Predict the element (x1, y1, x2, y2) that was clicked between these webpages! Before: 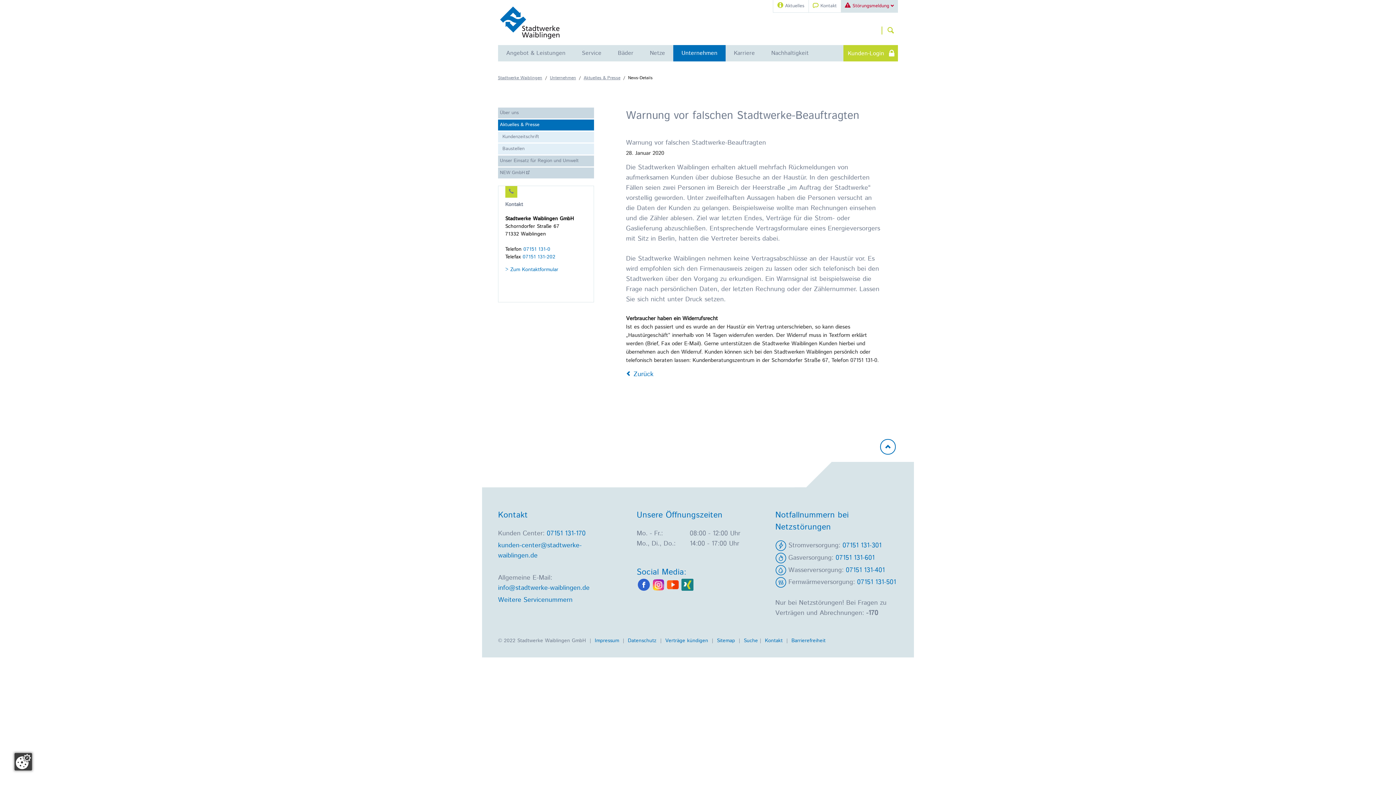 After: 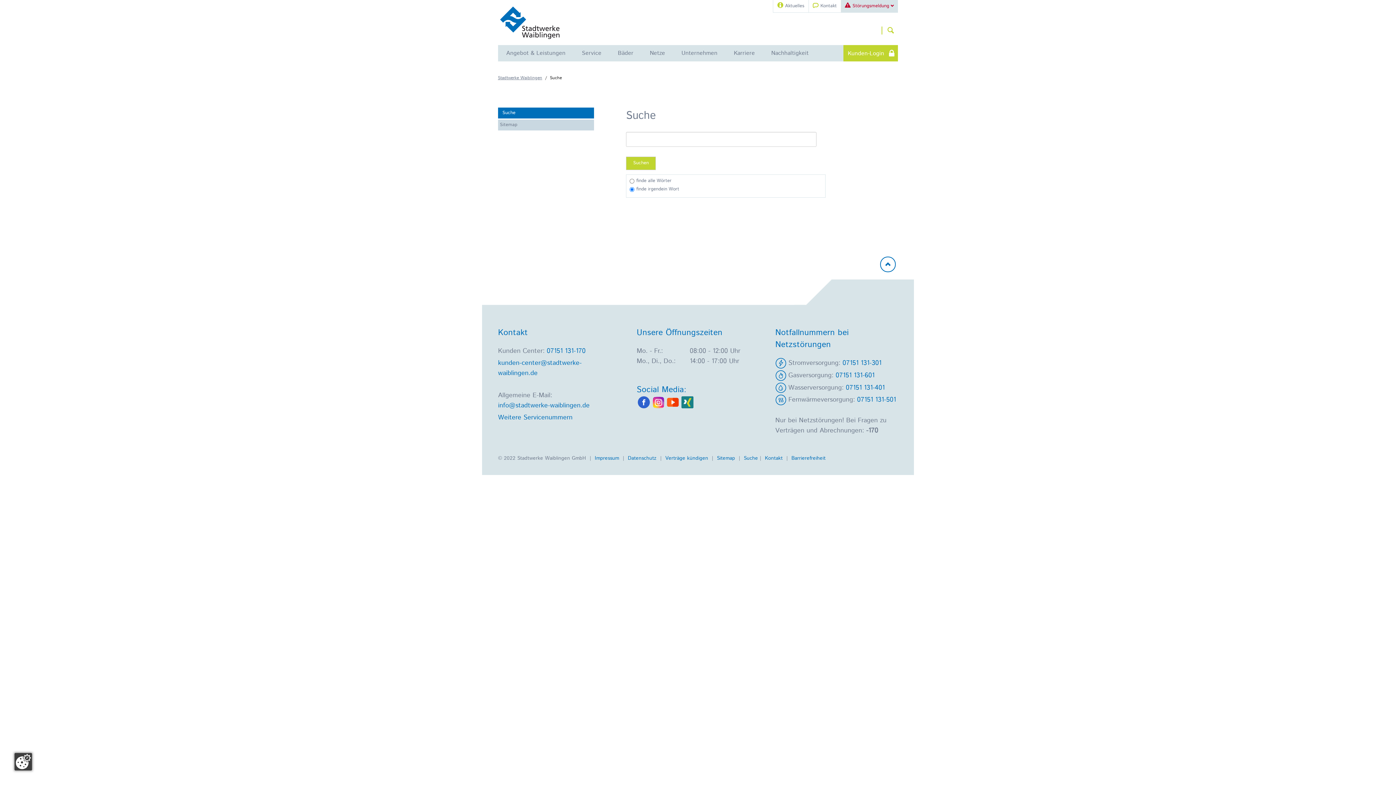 Action: label: Suche bbox: (744, 637, 758, 644)